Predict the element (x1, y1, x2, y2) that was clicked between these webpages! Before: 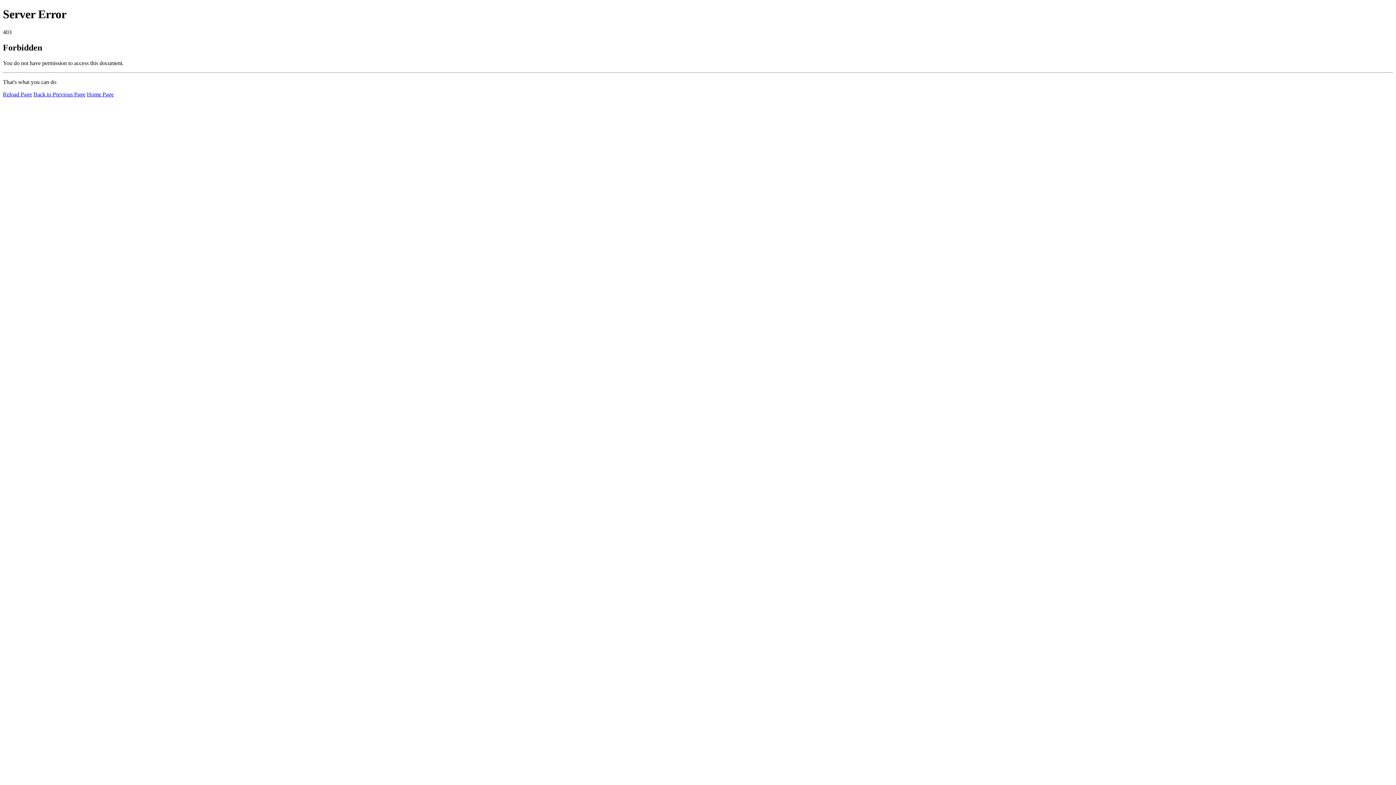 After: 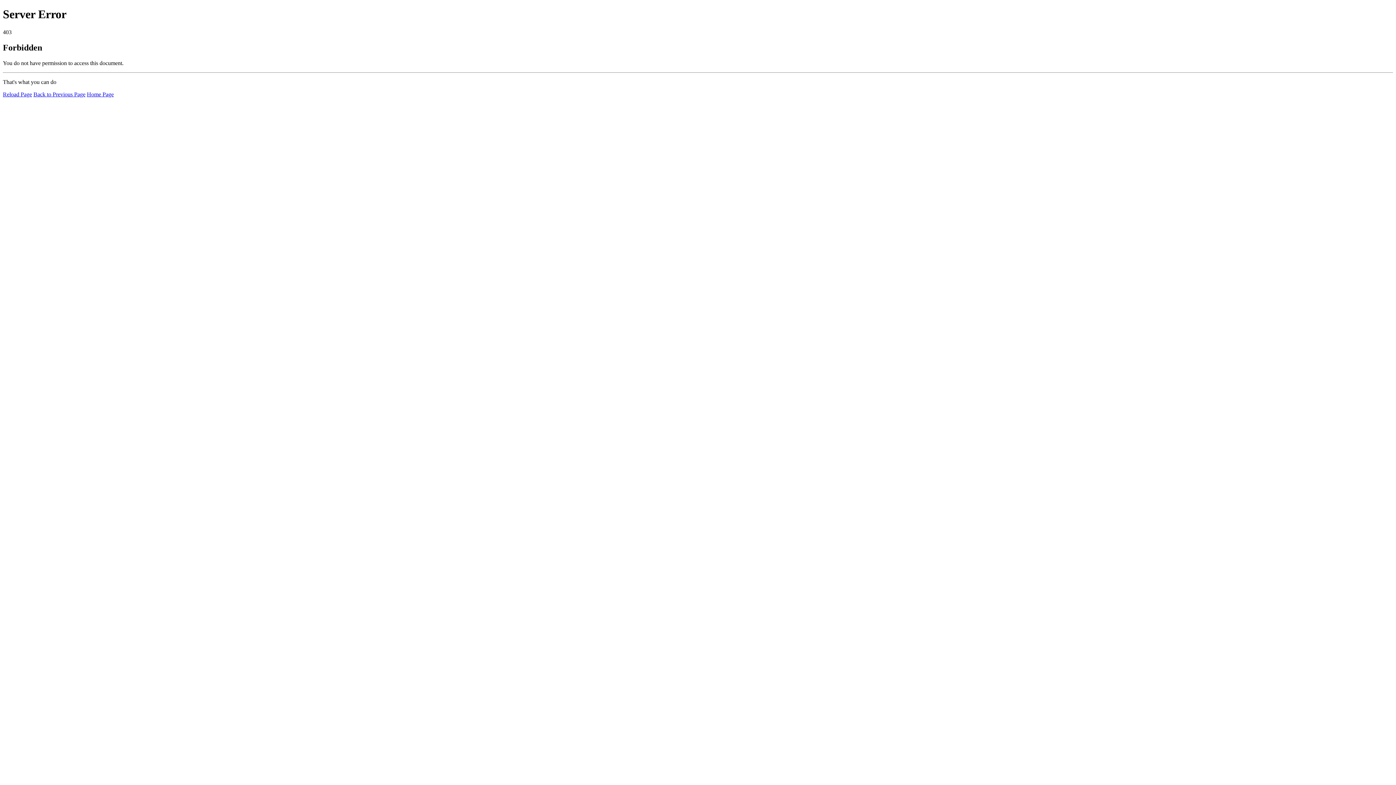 Action: bbox: (2, 91, 32, 97) label: Reload Page